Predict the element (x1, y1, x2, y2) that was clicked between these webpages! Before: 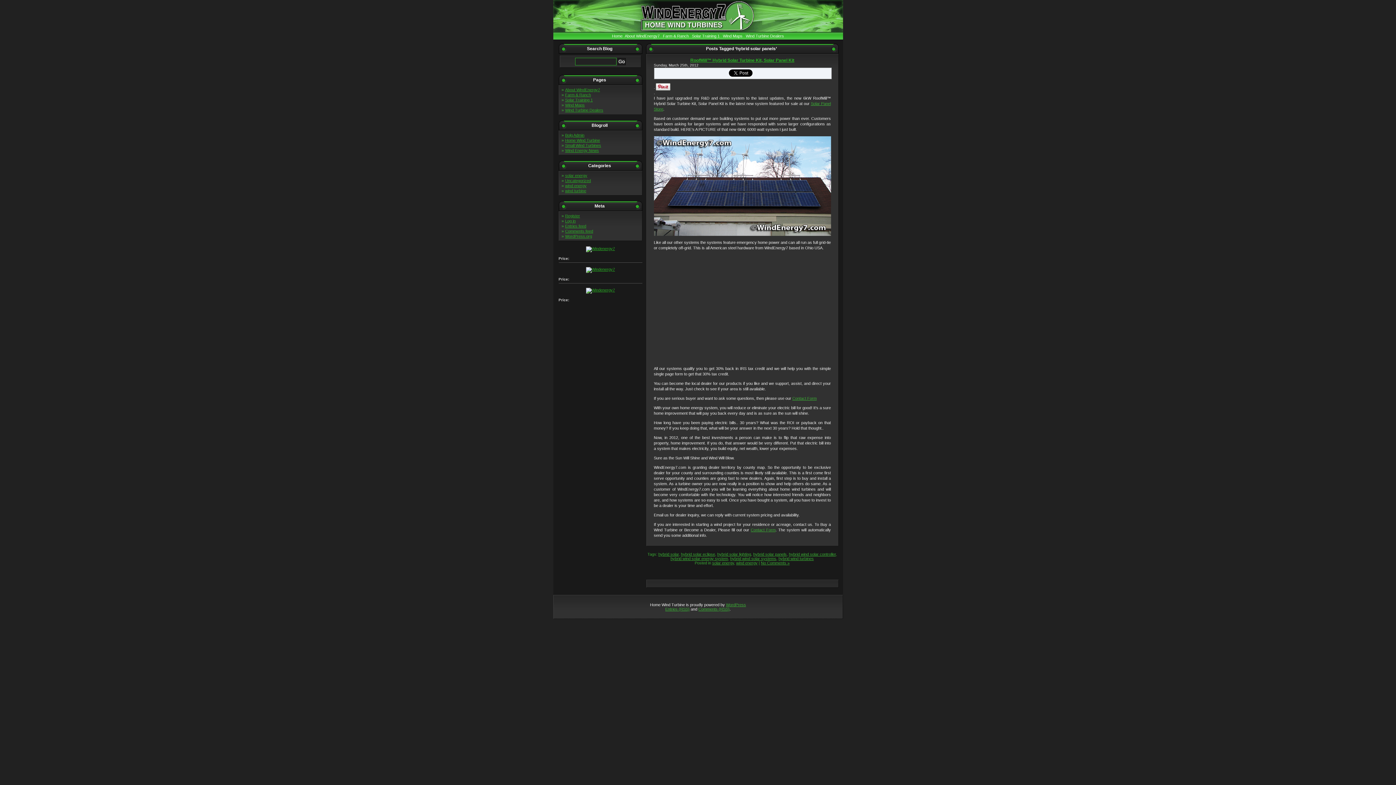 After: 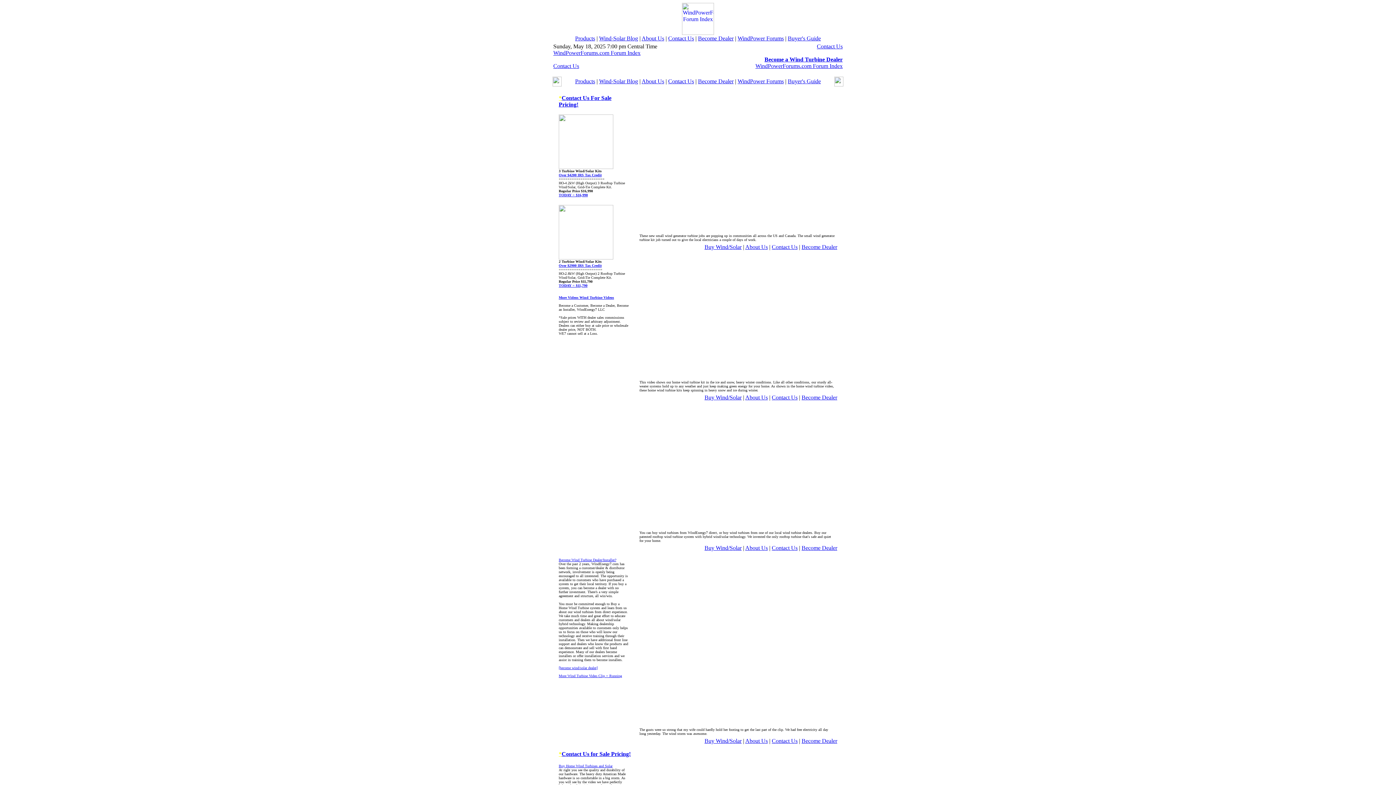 Action: bbox: (586, 246, 615, 250)